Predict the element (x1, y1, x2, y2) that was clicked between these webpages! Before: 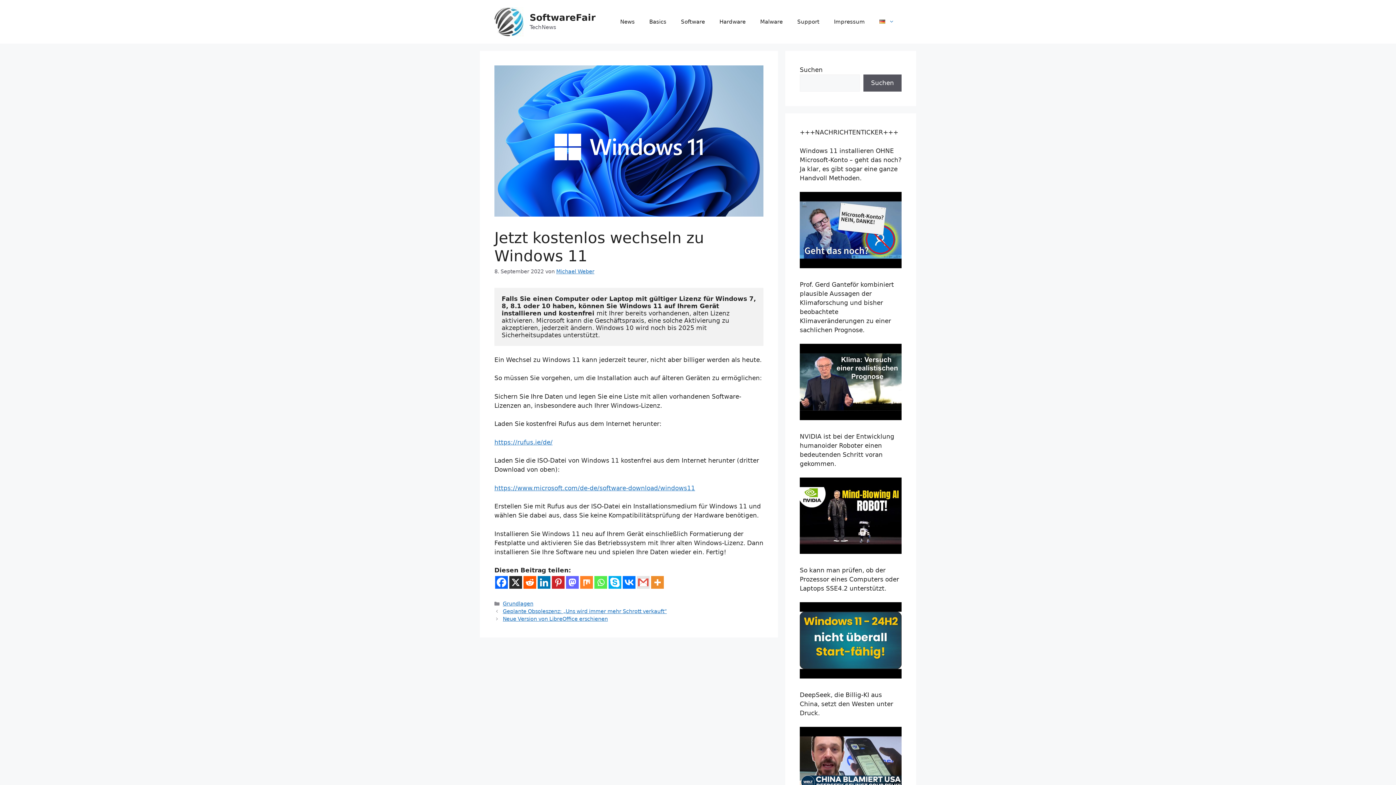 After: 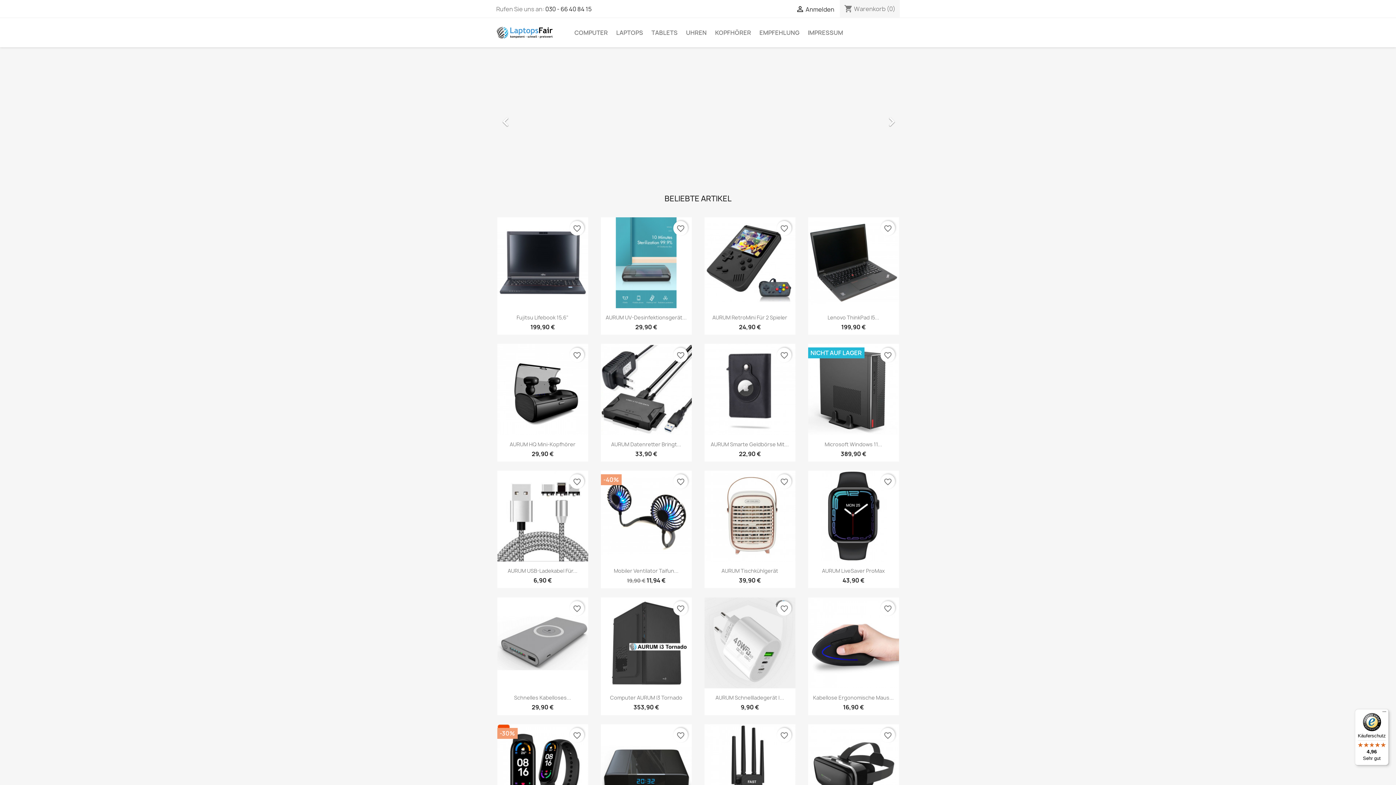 Action: bbox: (712, 10, 753, 32) label: Hardware